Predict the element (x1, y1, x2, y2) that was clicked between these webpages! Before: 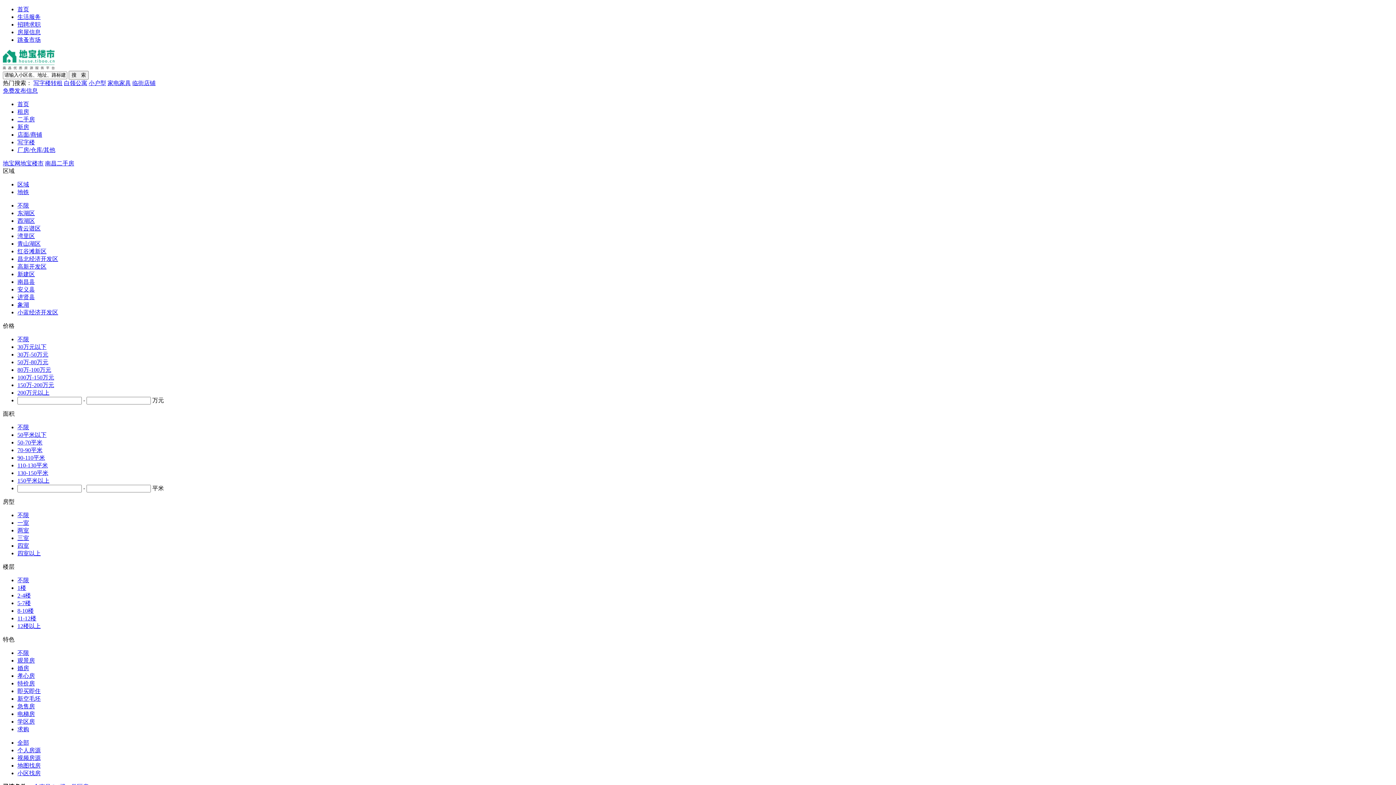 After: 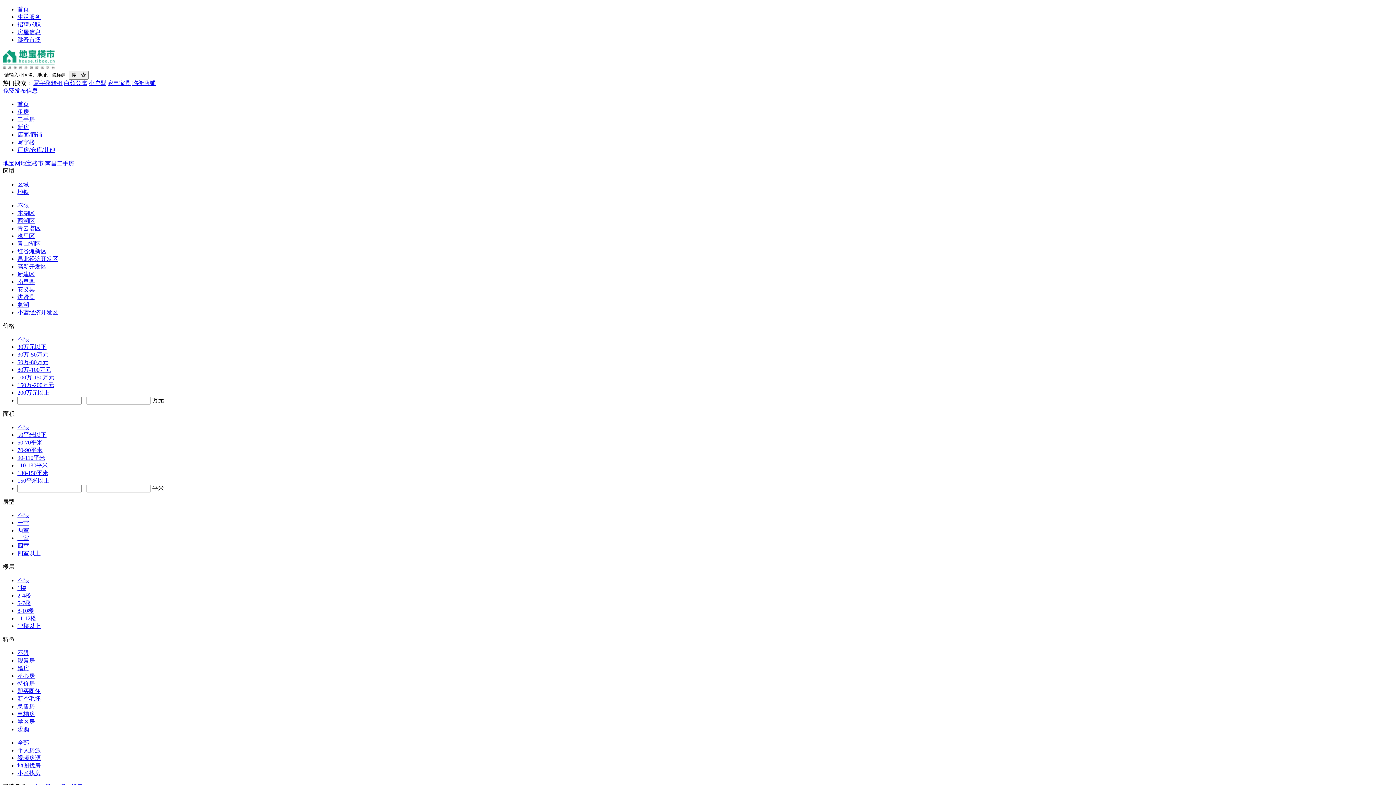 Action: label: 婚房 bbox: (17, 665, 29, 671)